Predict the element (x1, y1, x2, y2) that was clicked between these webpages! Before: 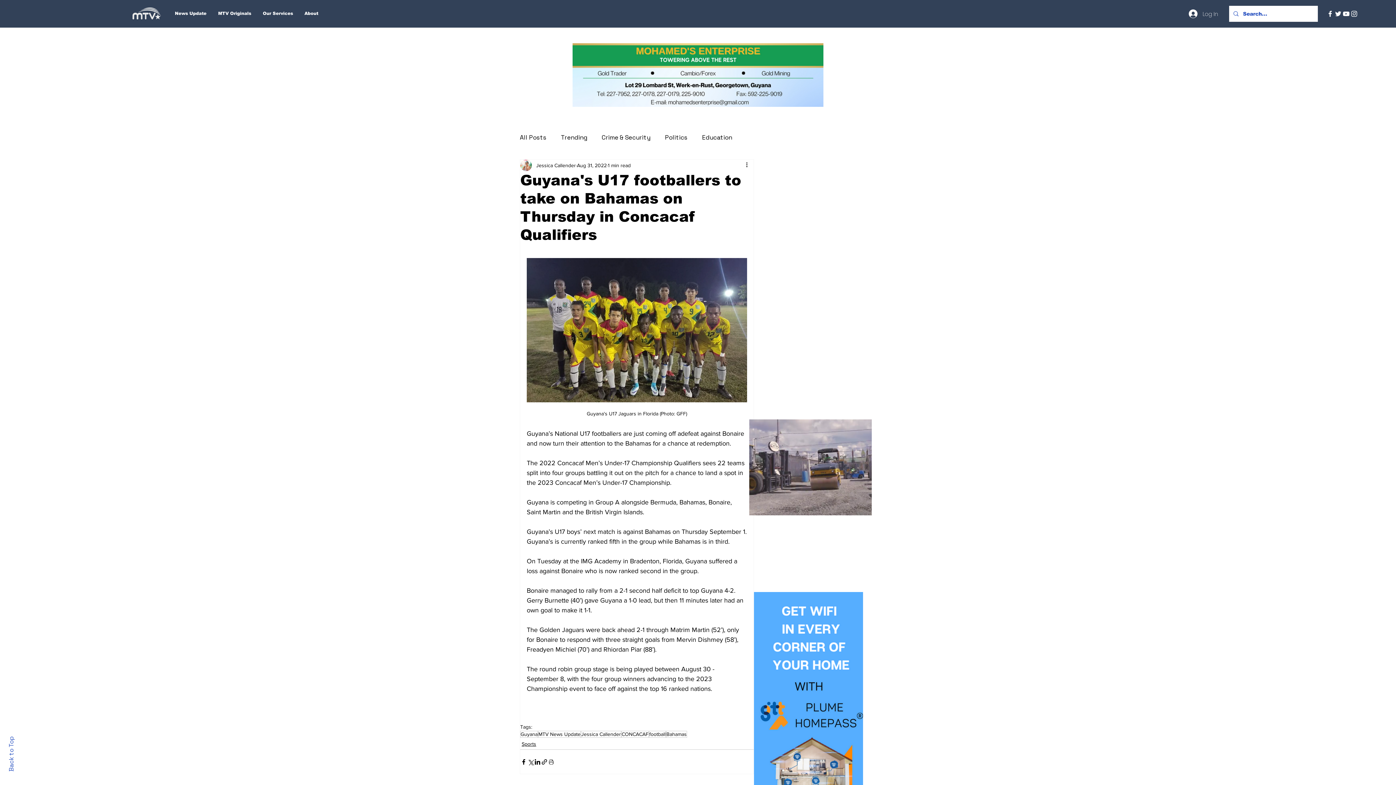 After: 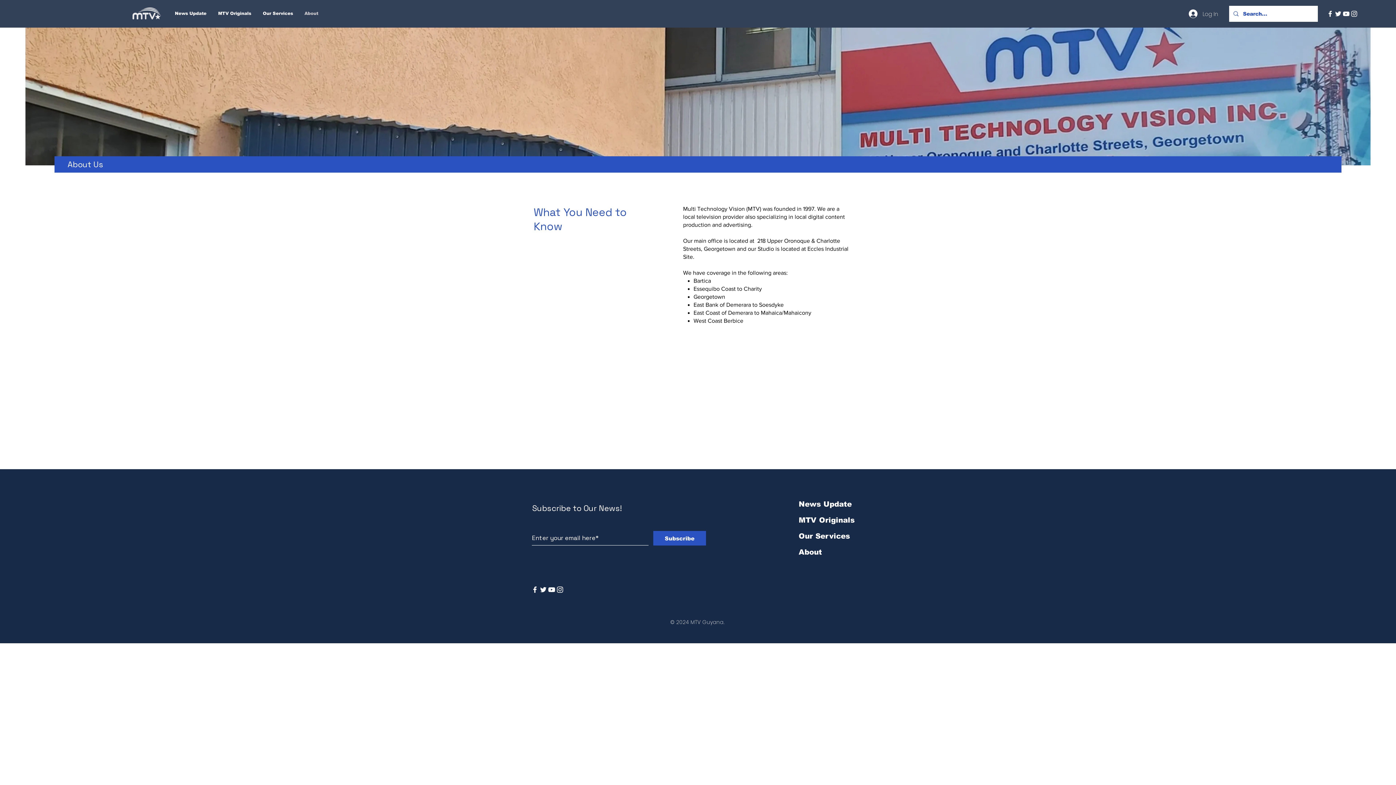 Action: bbox: (298, 7, 324, 19) label: About